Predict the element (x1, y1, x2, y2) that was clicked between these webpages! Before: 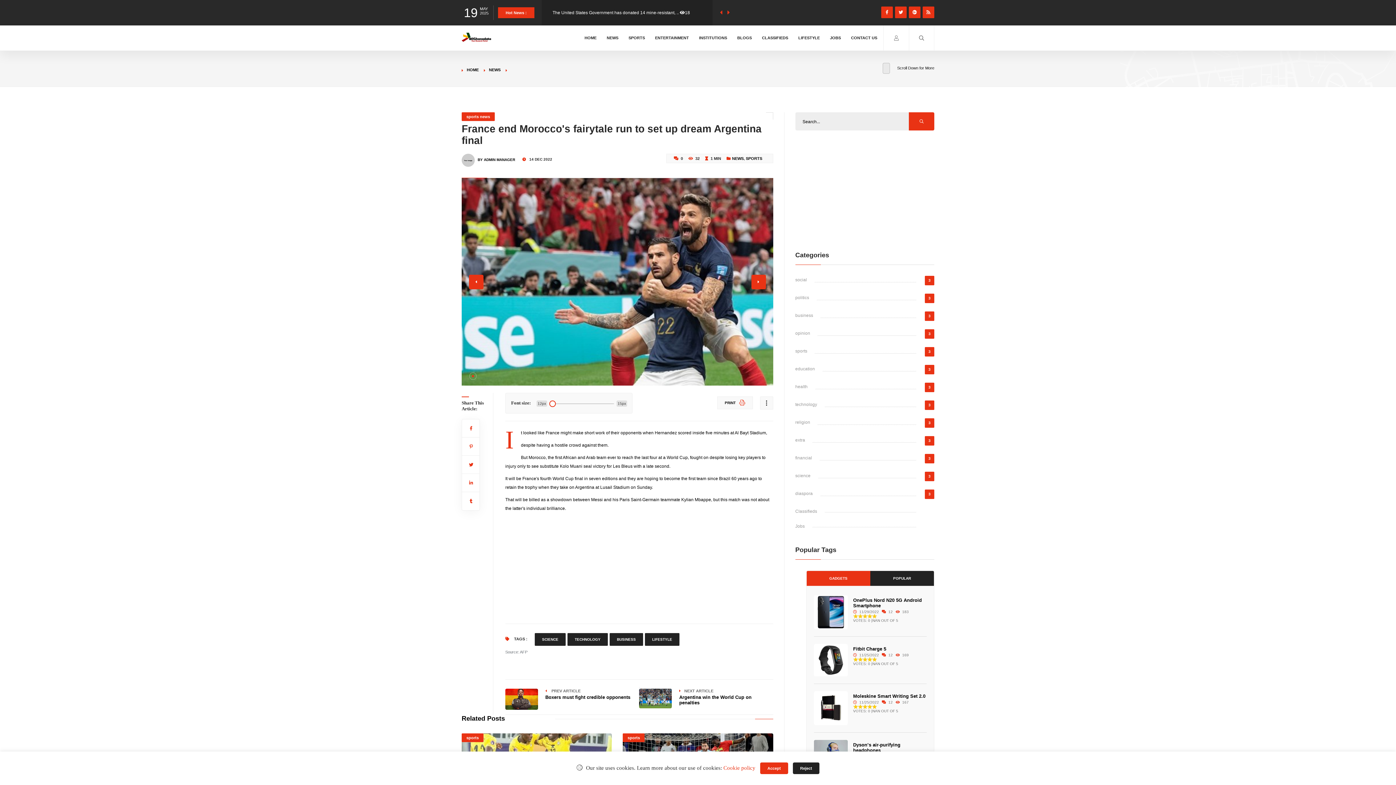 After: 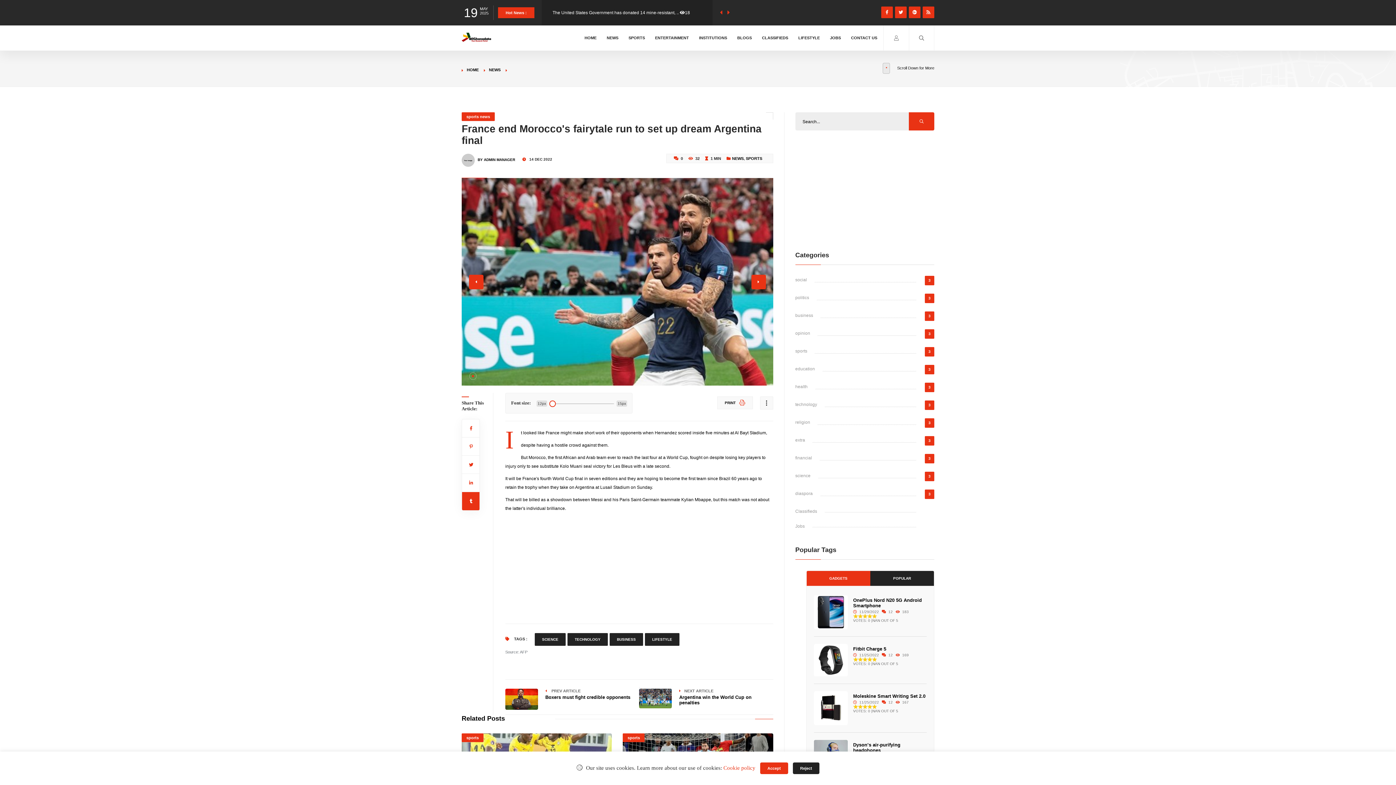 Action: bbox: (462, 492, 480, 510)